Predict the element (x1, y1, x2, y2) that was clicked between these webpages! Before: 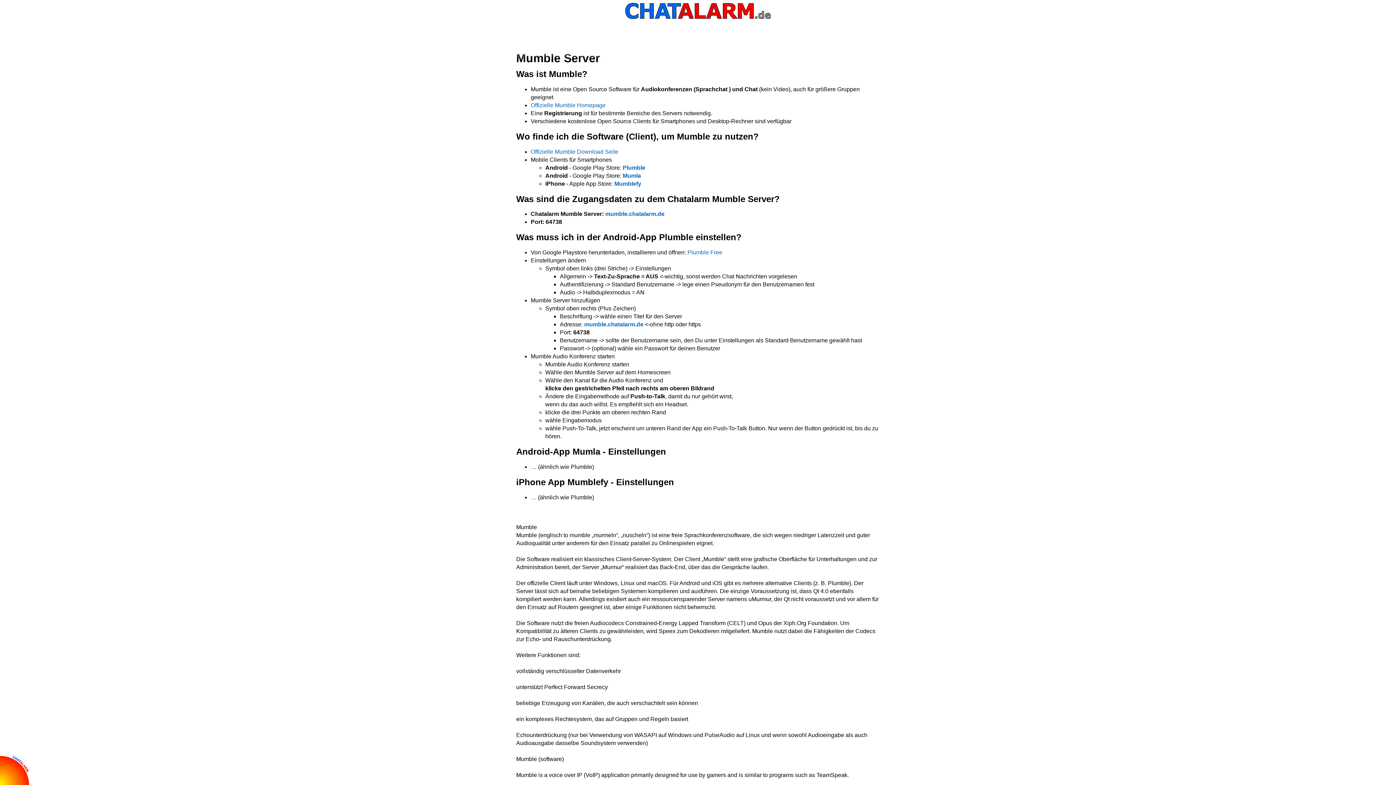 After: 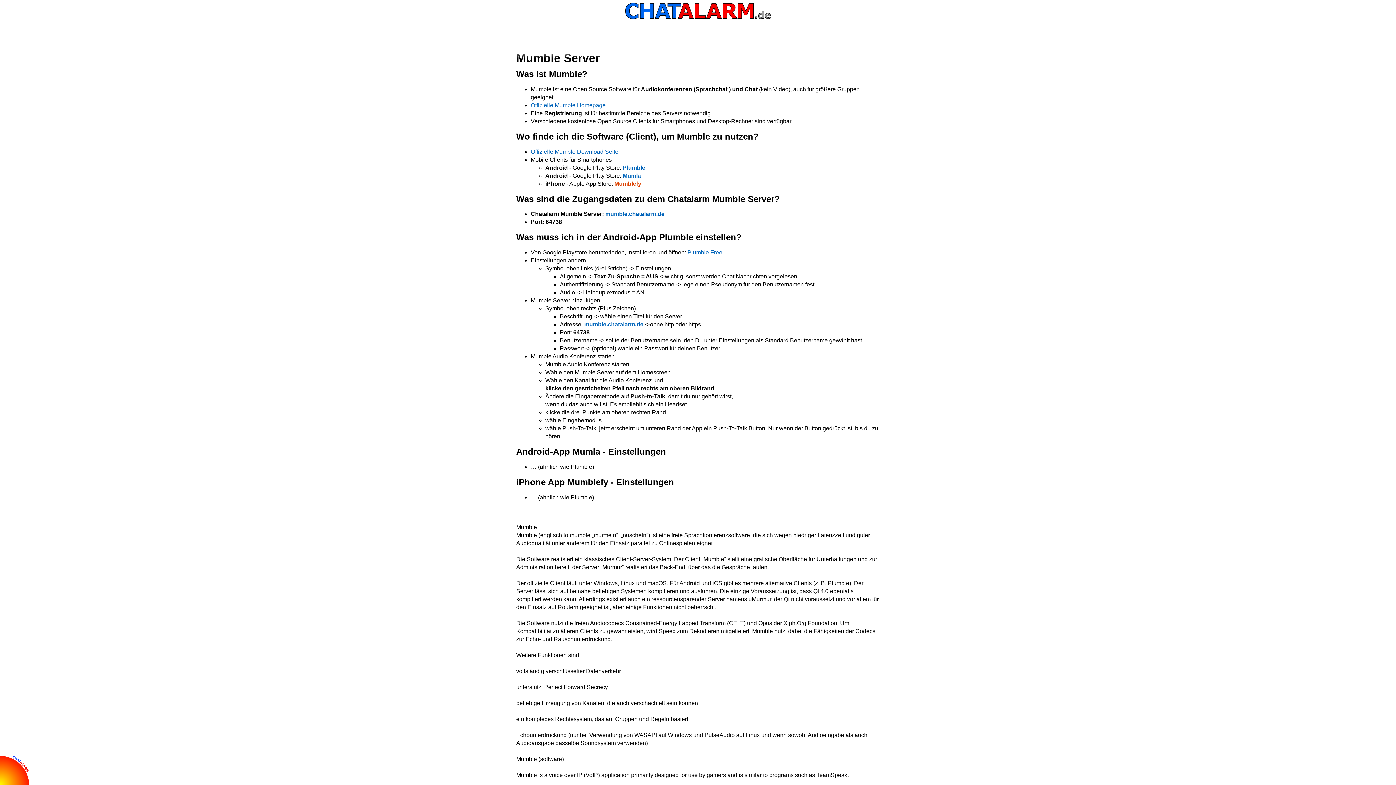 Action: label: Mumblefy bbox: (614, 180, 641, 186)